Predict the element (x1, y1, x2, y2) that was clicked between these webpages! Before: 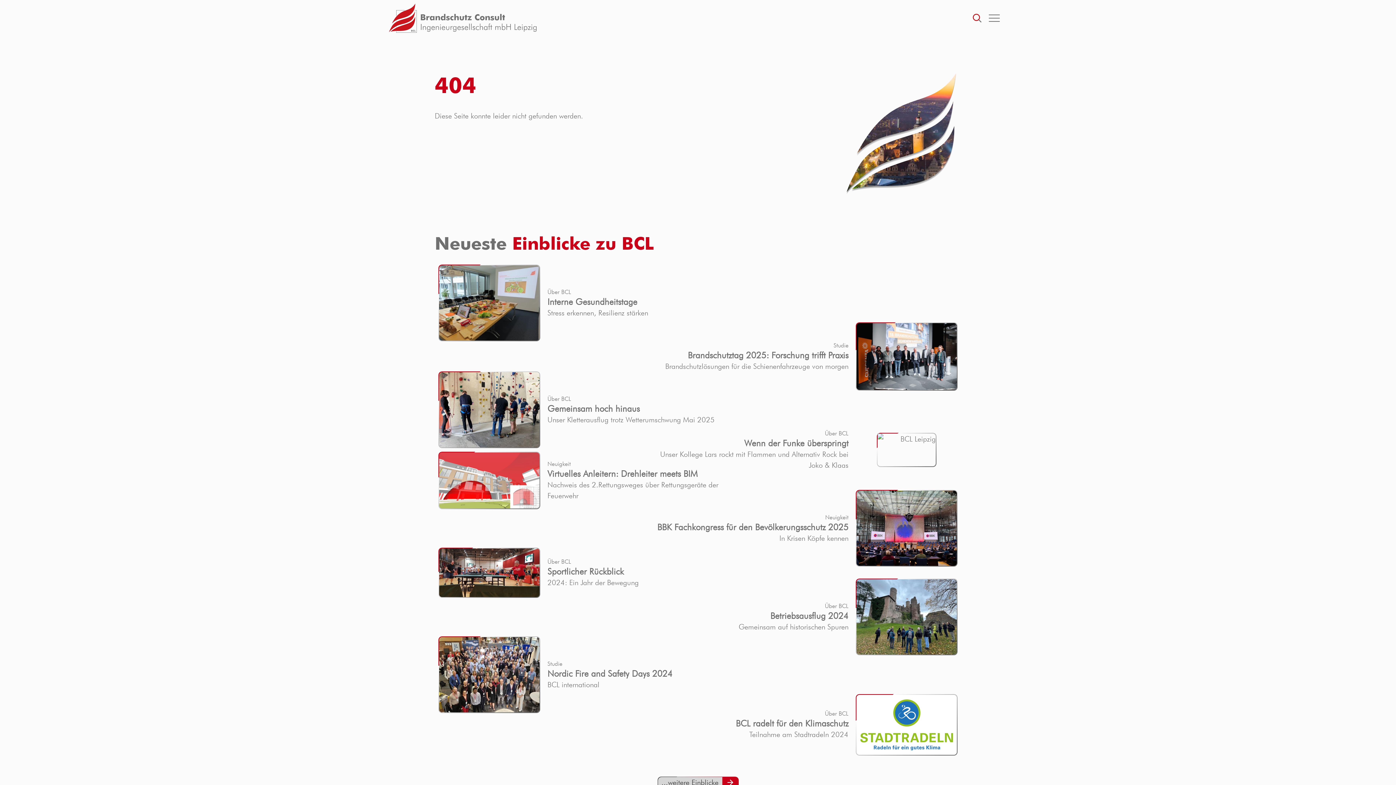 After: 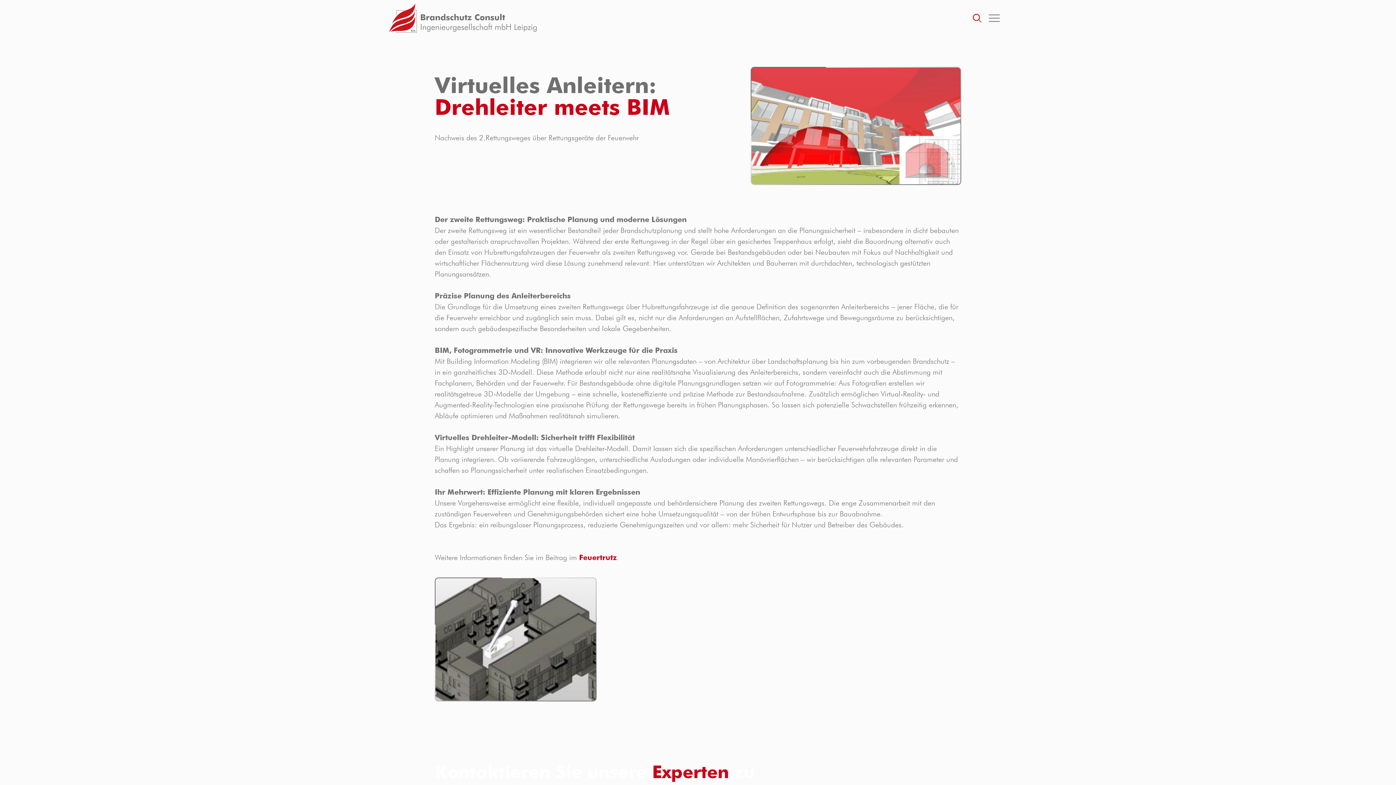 Action: label: Neuigkeit

Virtuelles Anleitern: Drehleiter meets BIM
Nachweis des 2.Rettungsweges über Rettungsgeräte der Feuerwehr bbox: (434, 448, 961, 512)